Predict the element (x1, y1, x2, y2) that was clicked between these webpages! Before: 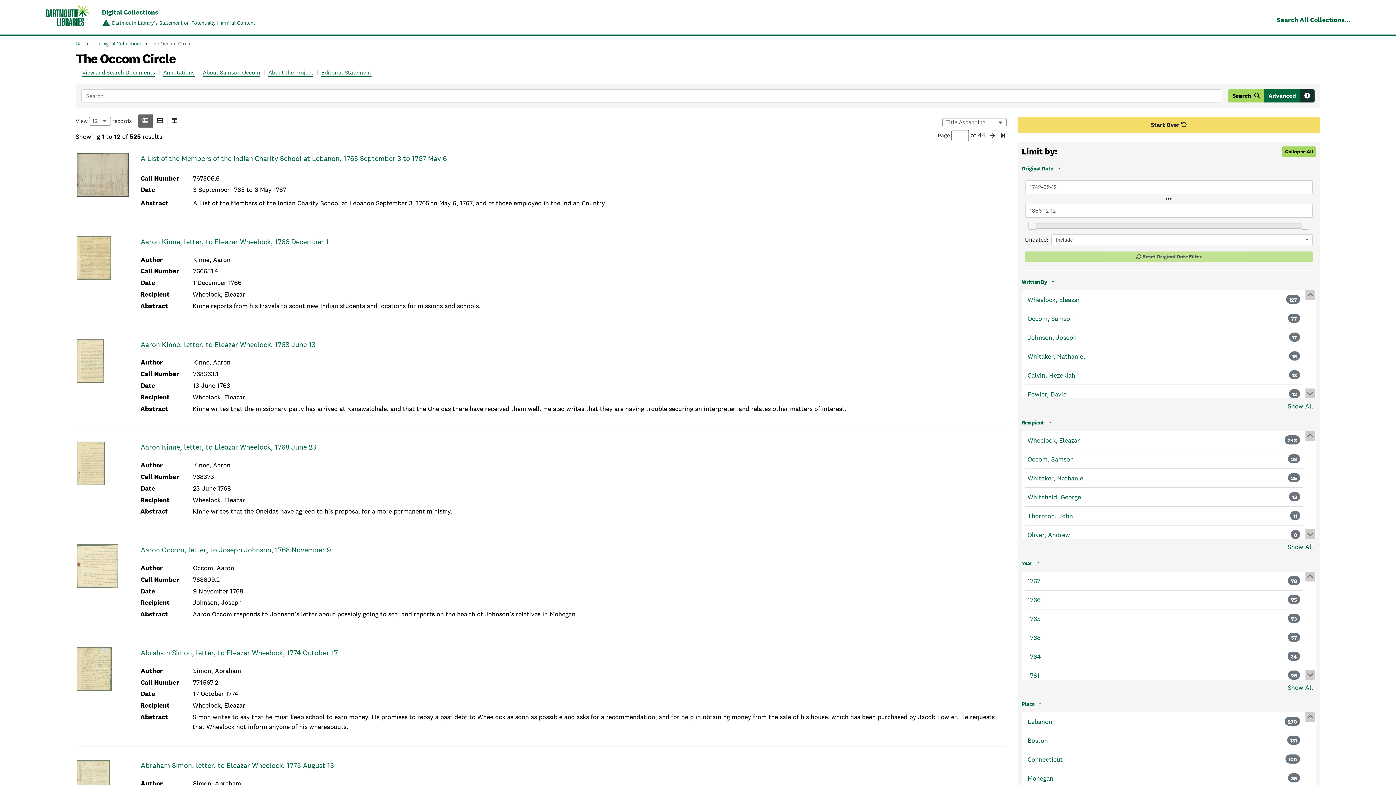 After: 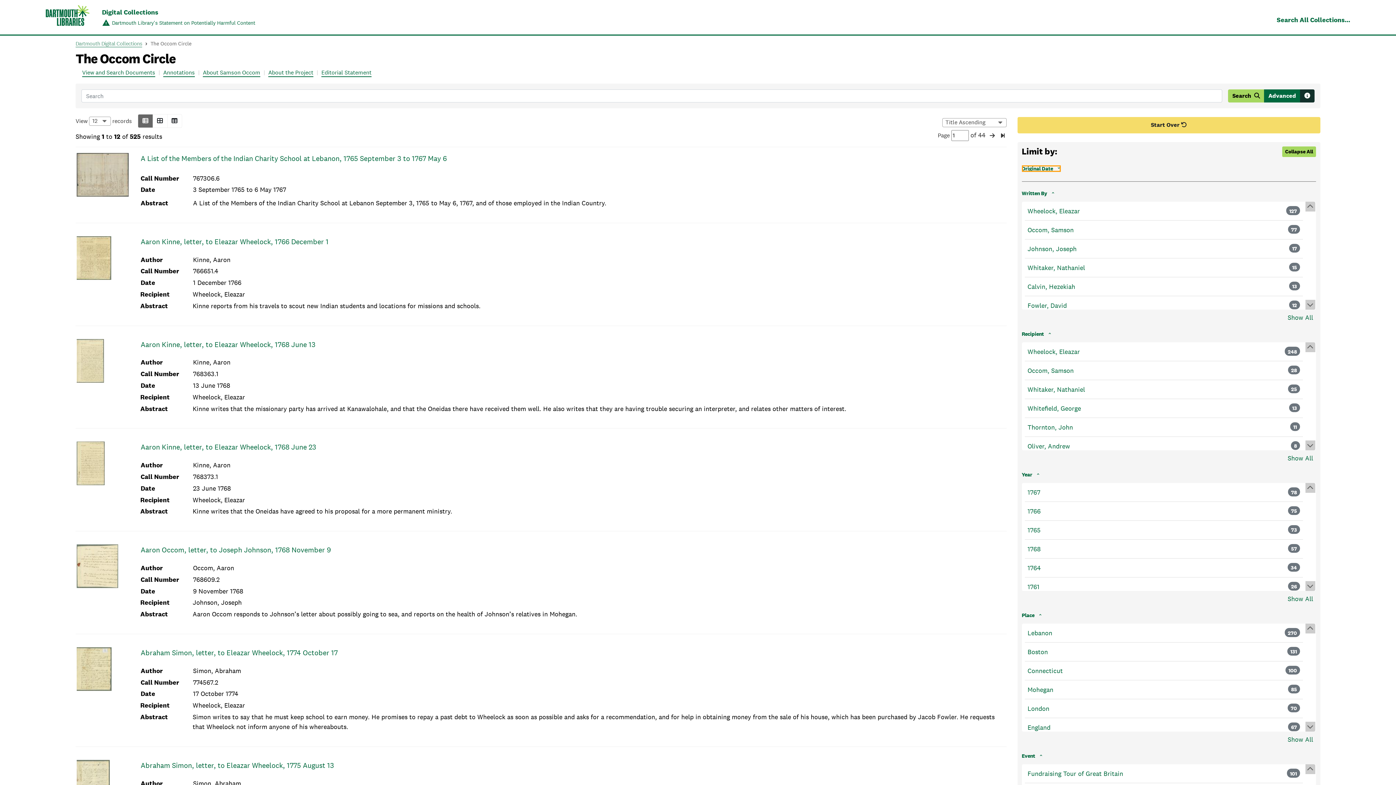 Action: label: Original Date bbox: (1022, 165, 1061, 171)